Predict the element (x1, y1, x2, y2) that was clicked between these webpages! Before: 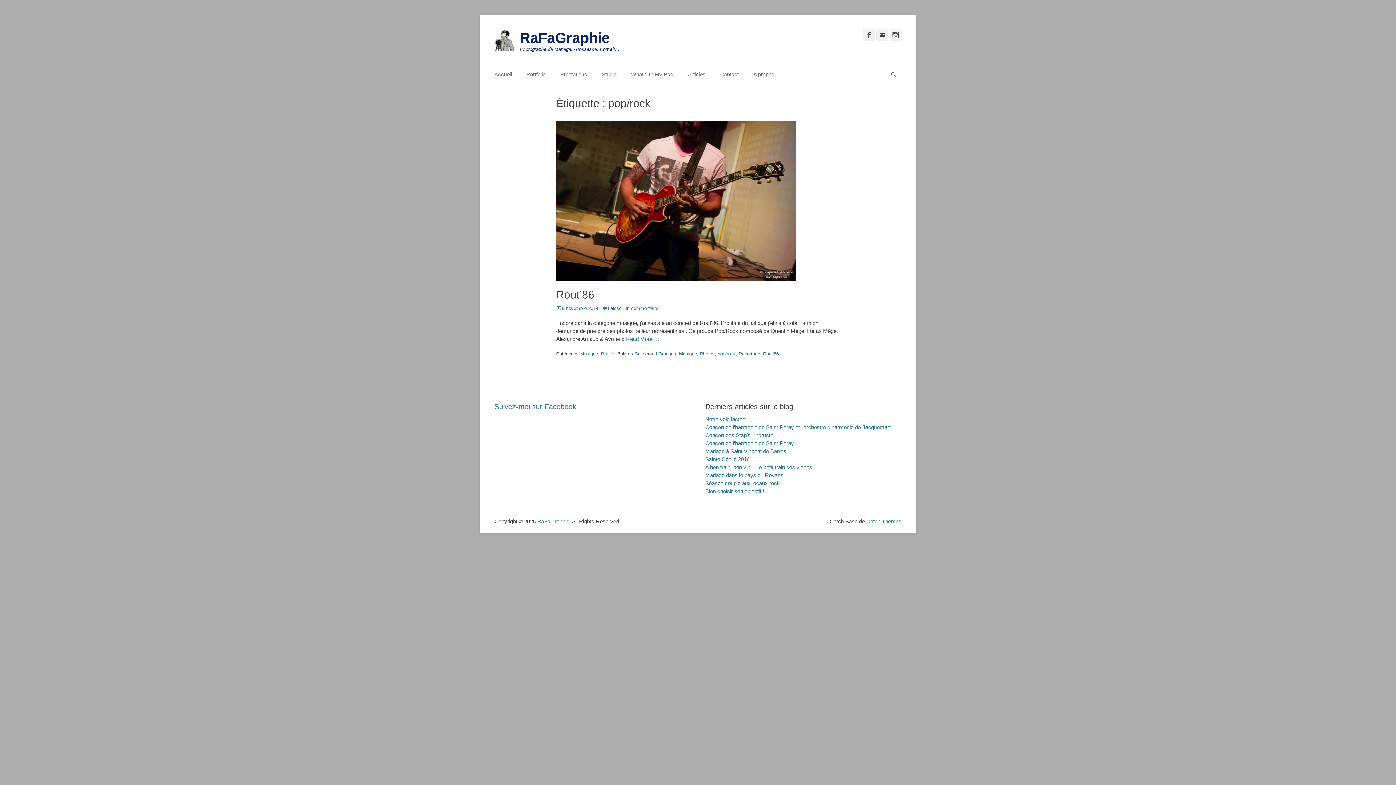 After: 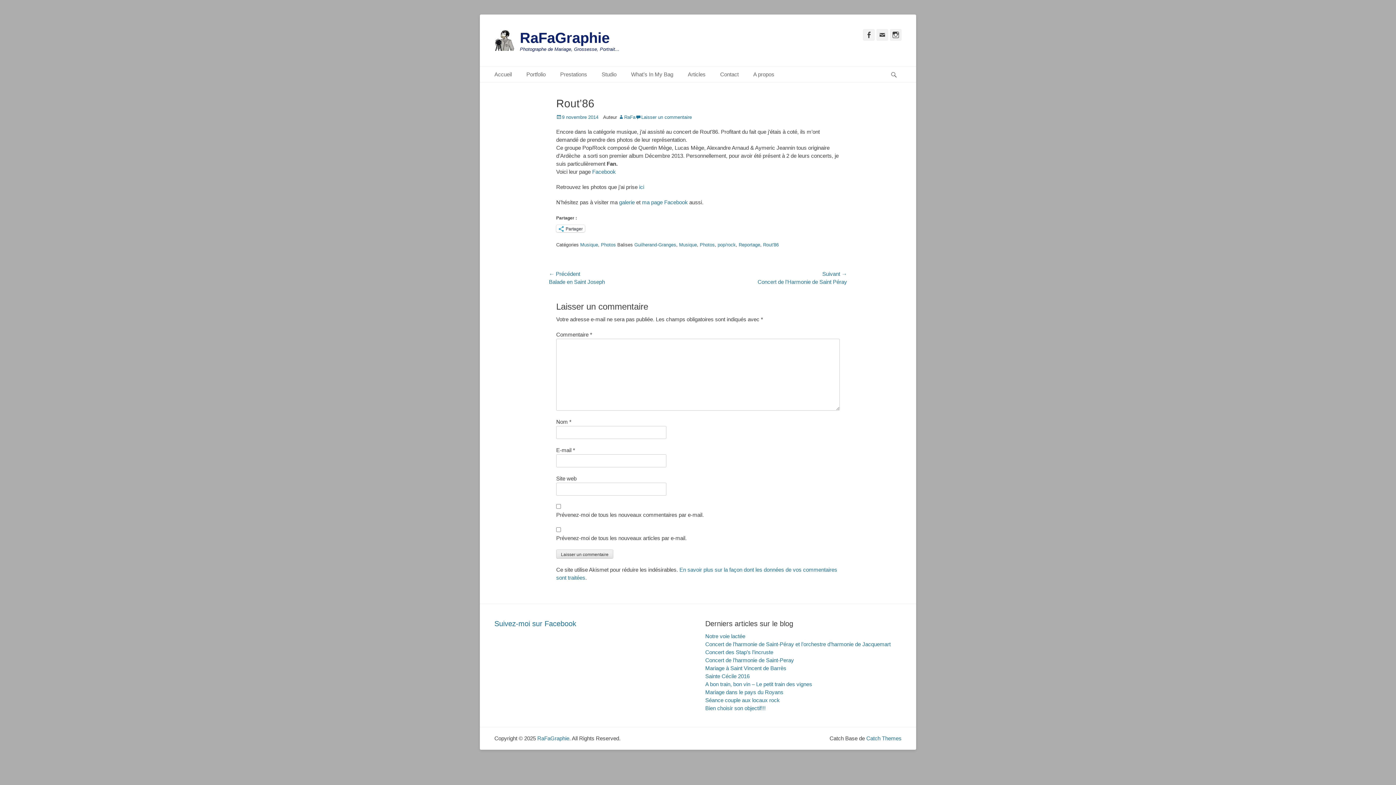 Action: bbox: (556, 305, 598, 311) label: 9 novembre 2014